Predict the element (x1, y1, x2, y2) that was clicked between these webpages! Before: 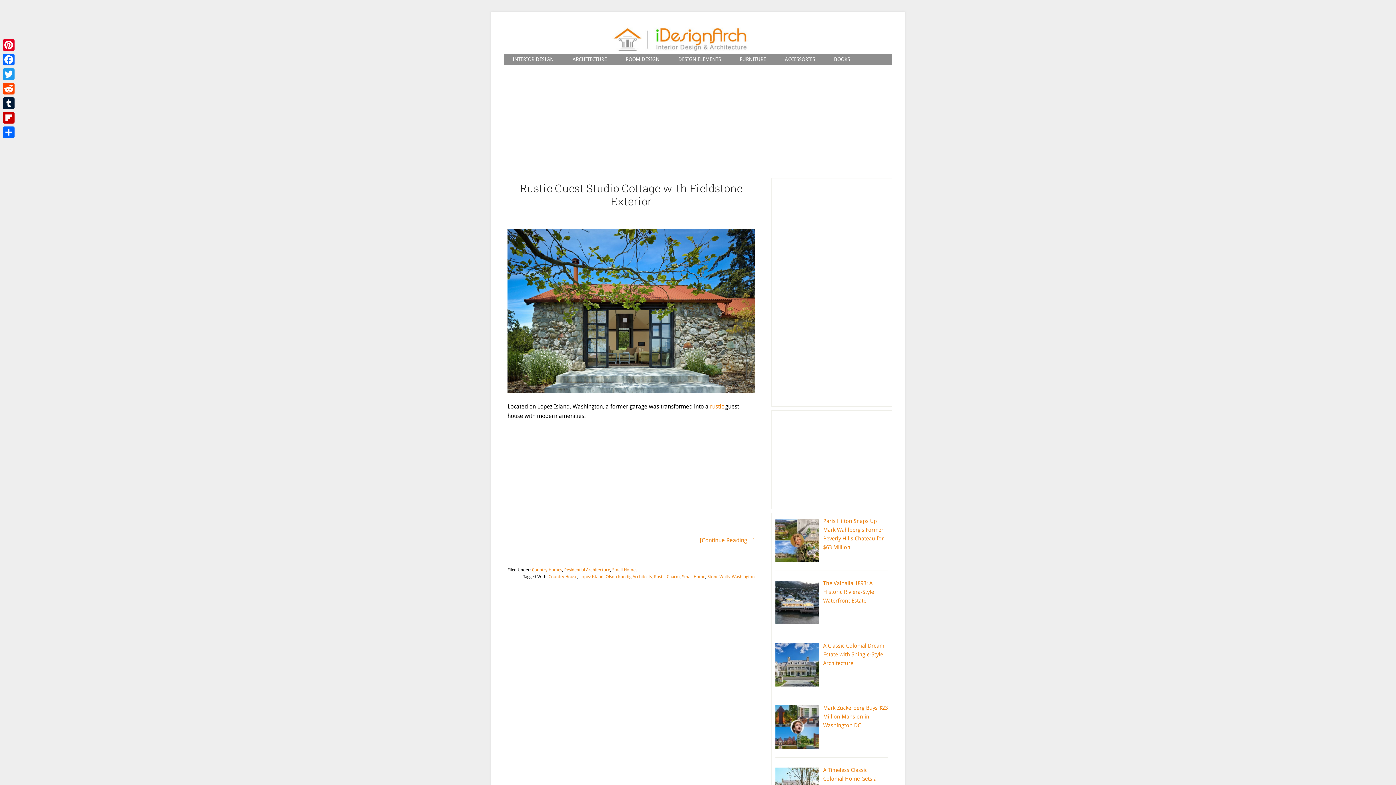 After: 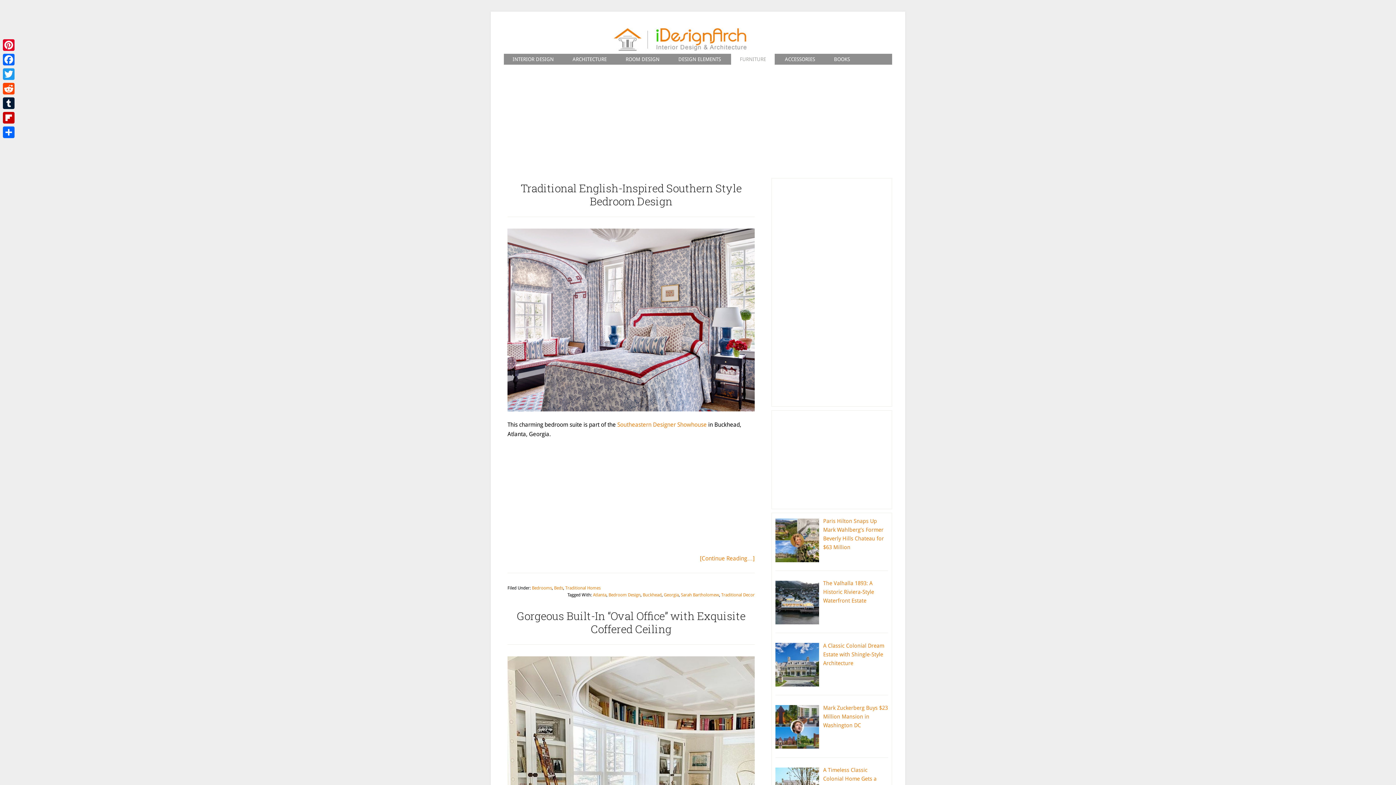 Action: bbox: (731, 53, 774, 64) label: FURNITURE